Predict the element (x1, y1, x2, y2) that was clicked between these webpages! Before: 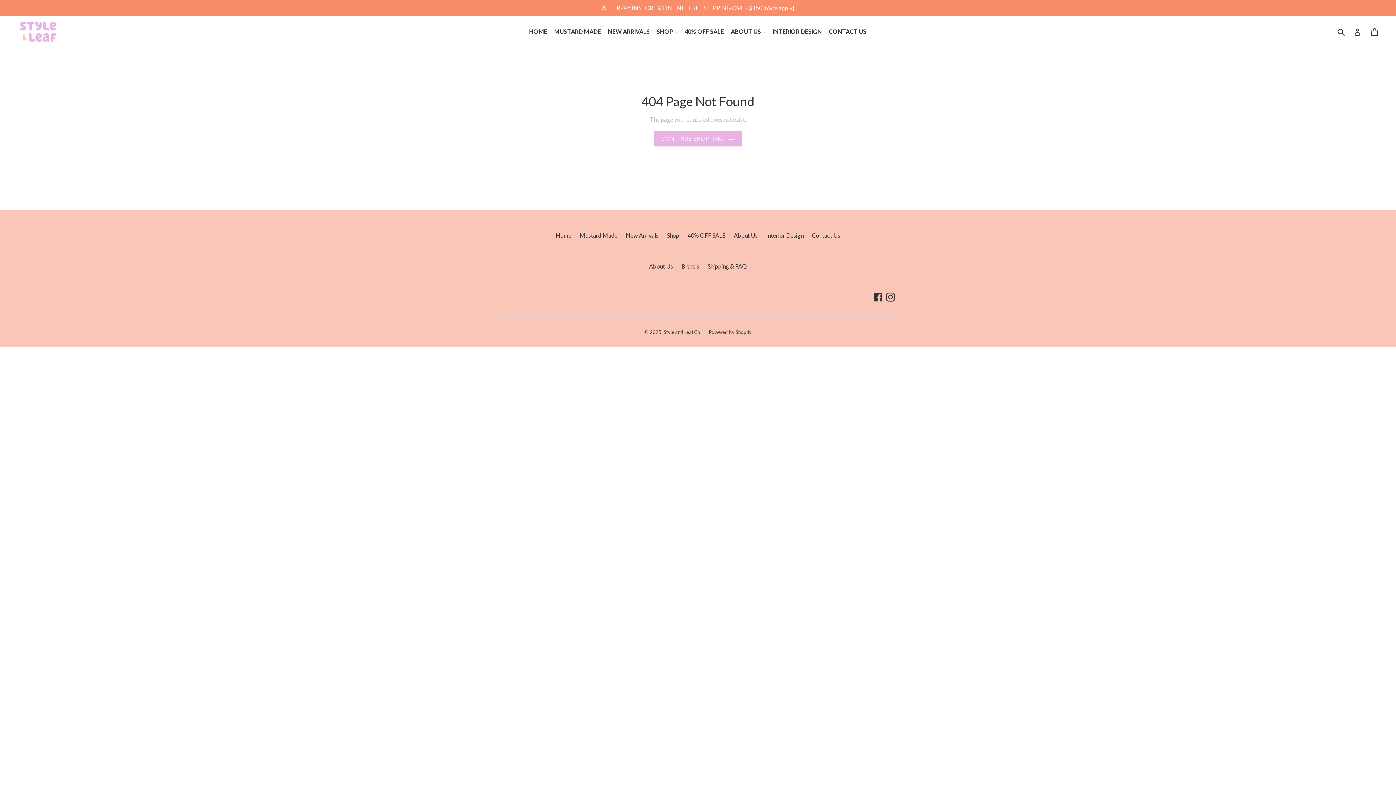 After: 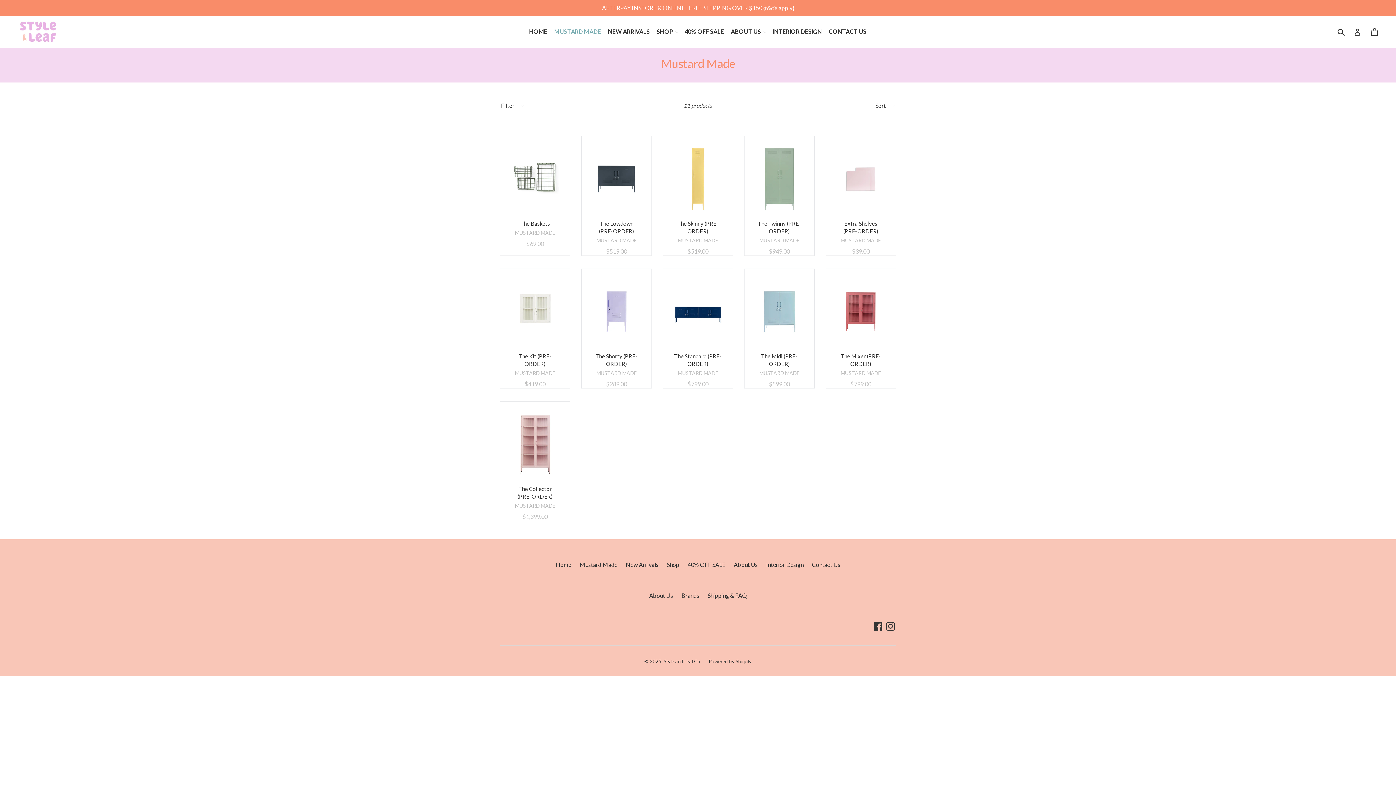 Action: label: Mustard Made bbox: (579, 231, 617, 238)